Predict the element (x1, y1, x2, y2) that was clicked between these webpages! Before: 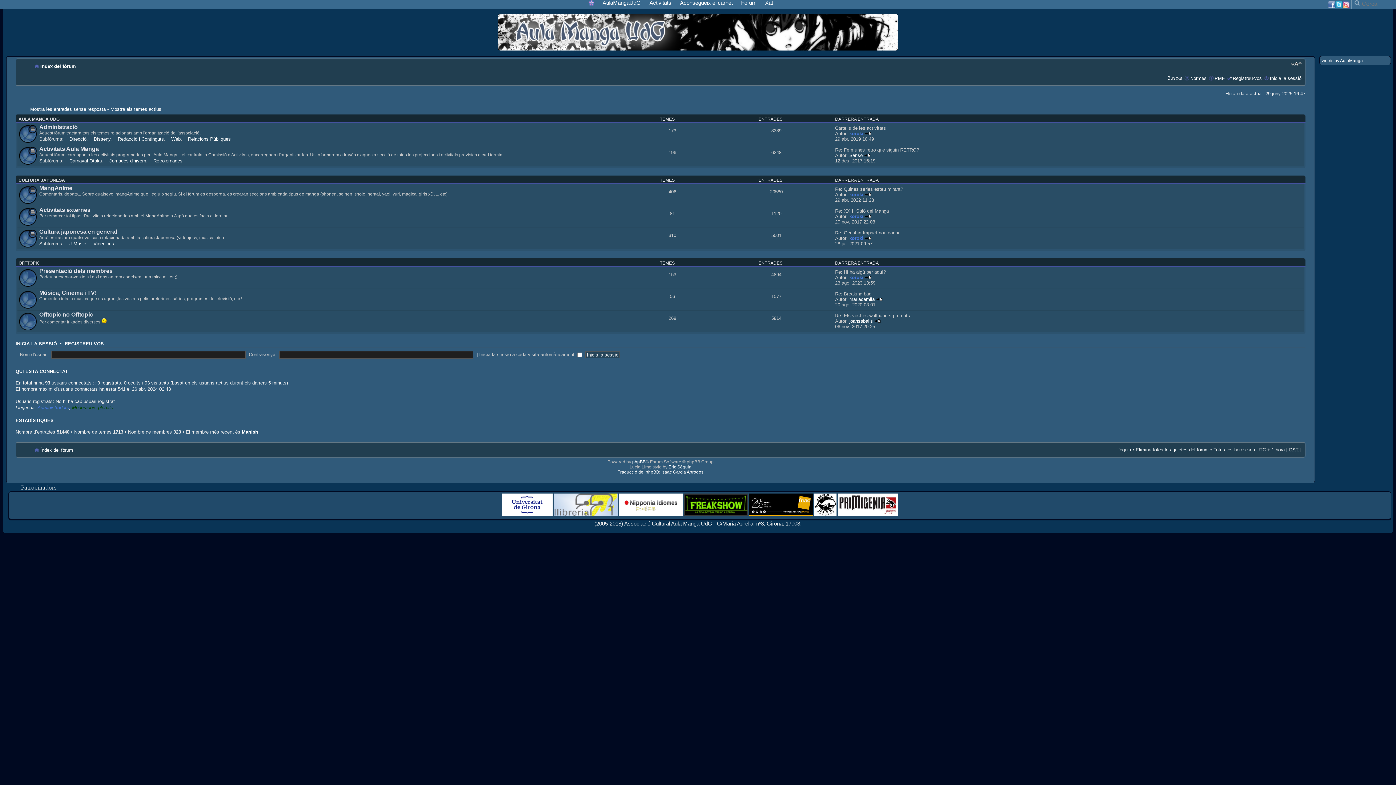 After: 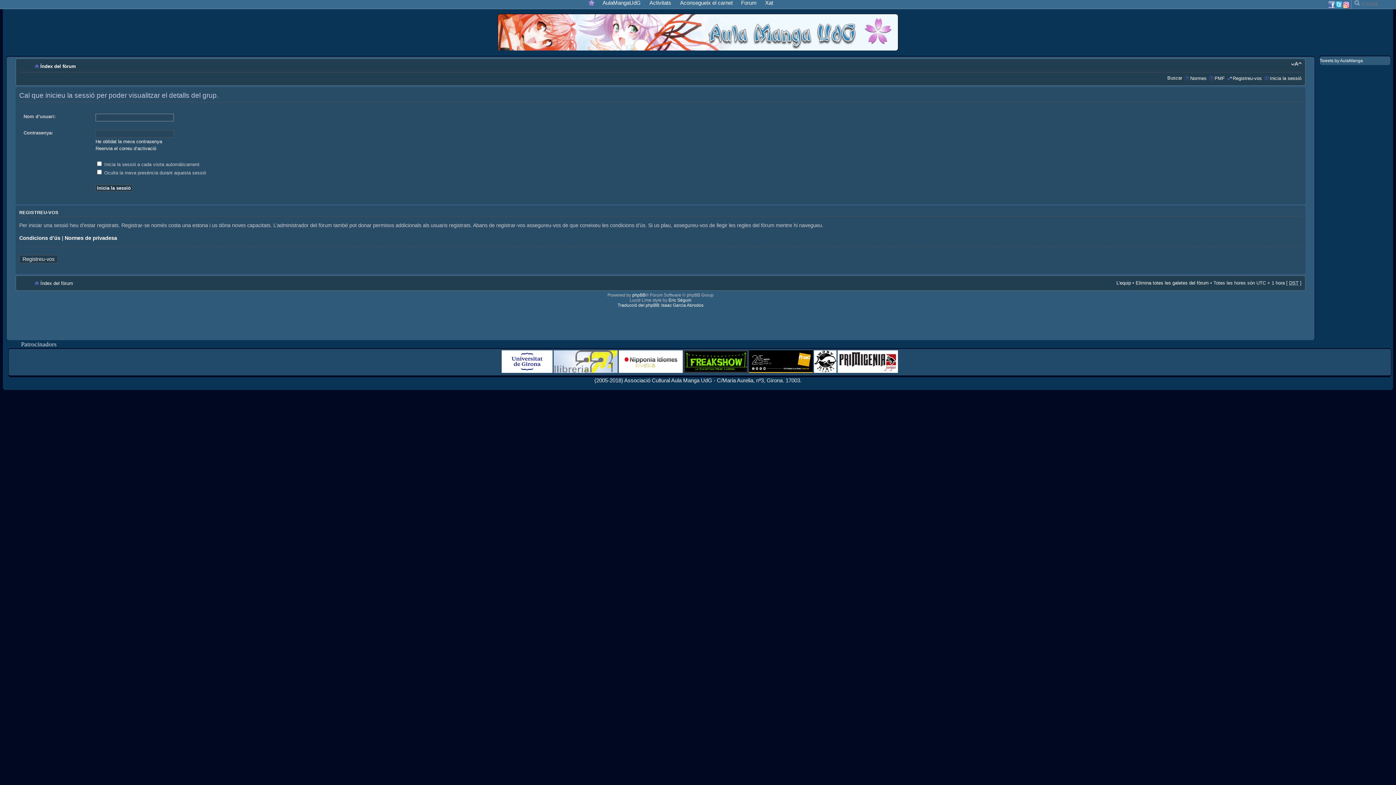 Action: label: Moderadors globals bbox: (72, 405, 113, 410)